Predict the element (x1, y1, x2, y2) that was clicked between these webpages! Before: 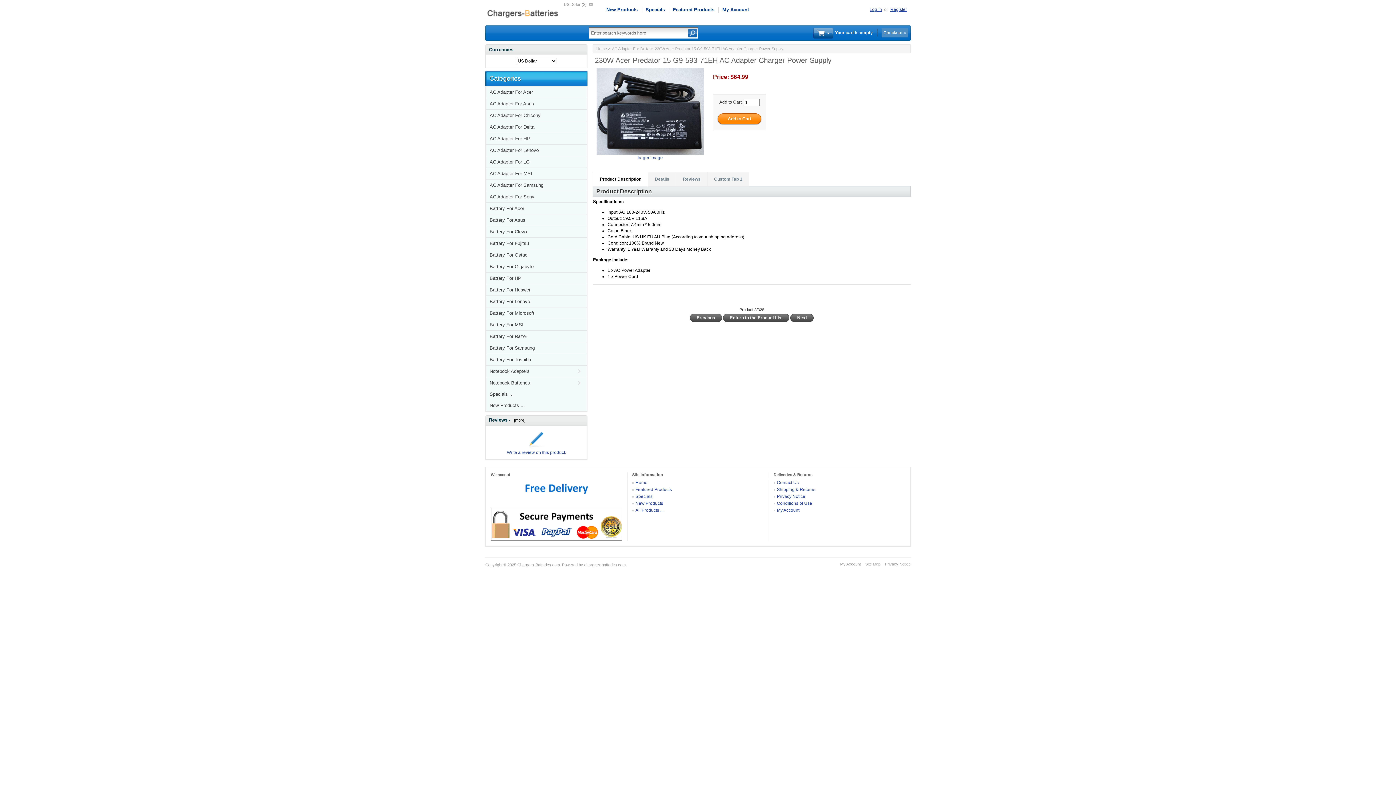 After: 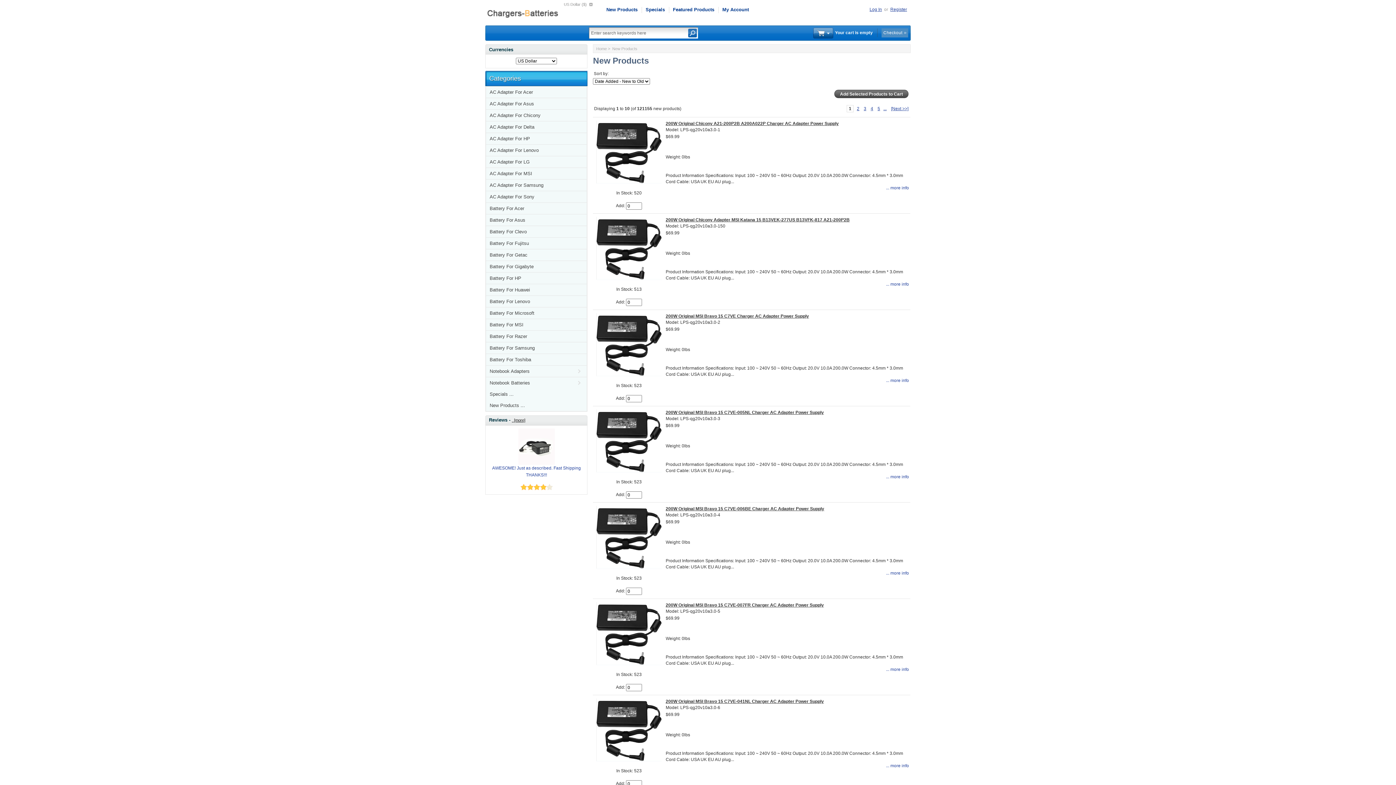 Action: bbox: (606, 6, 641, 13) label: New Products